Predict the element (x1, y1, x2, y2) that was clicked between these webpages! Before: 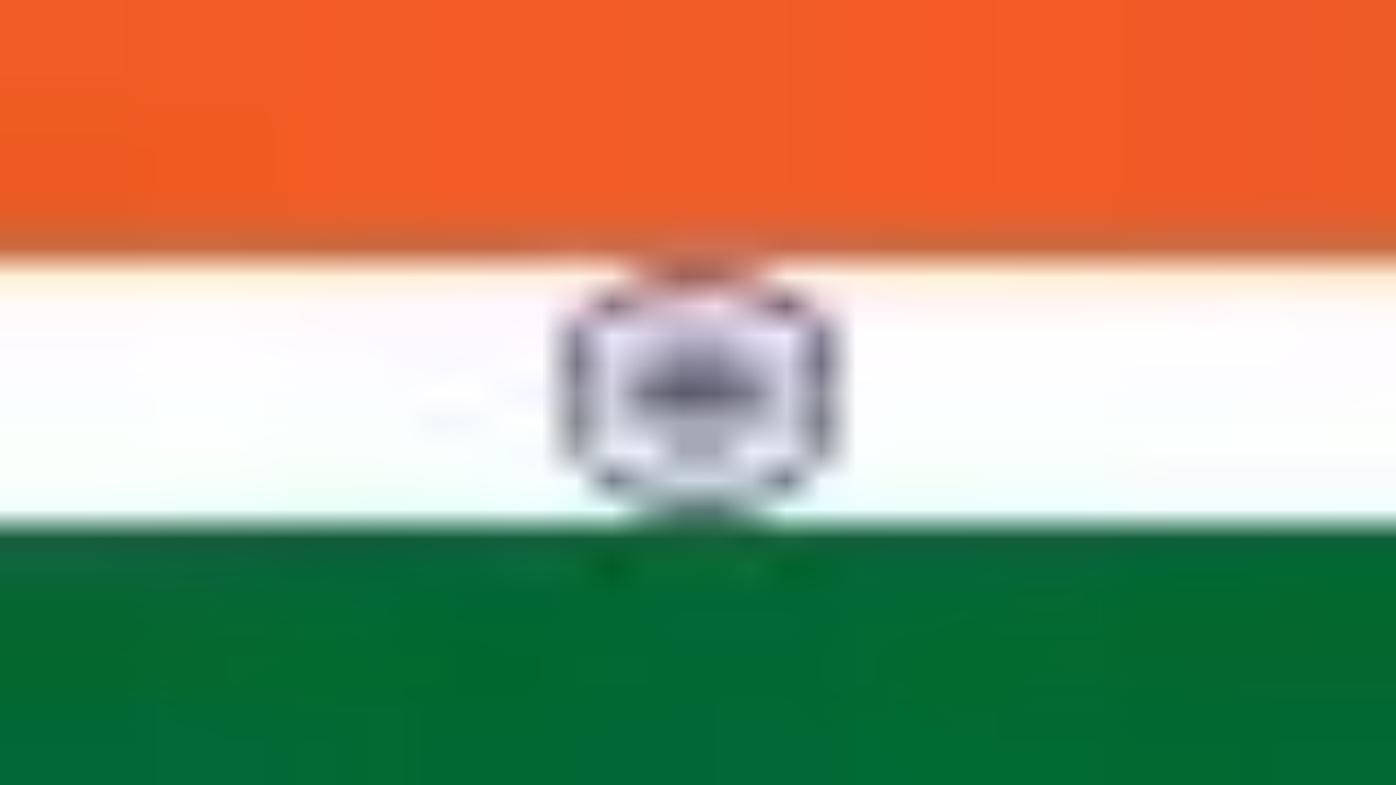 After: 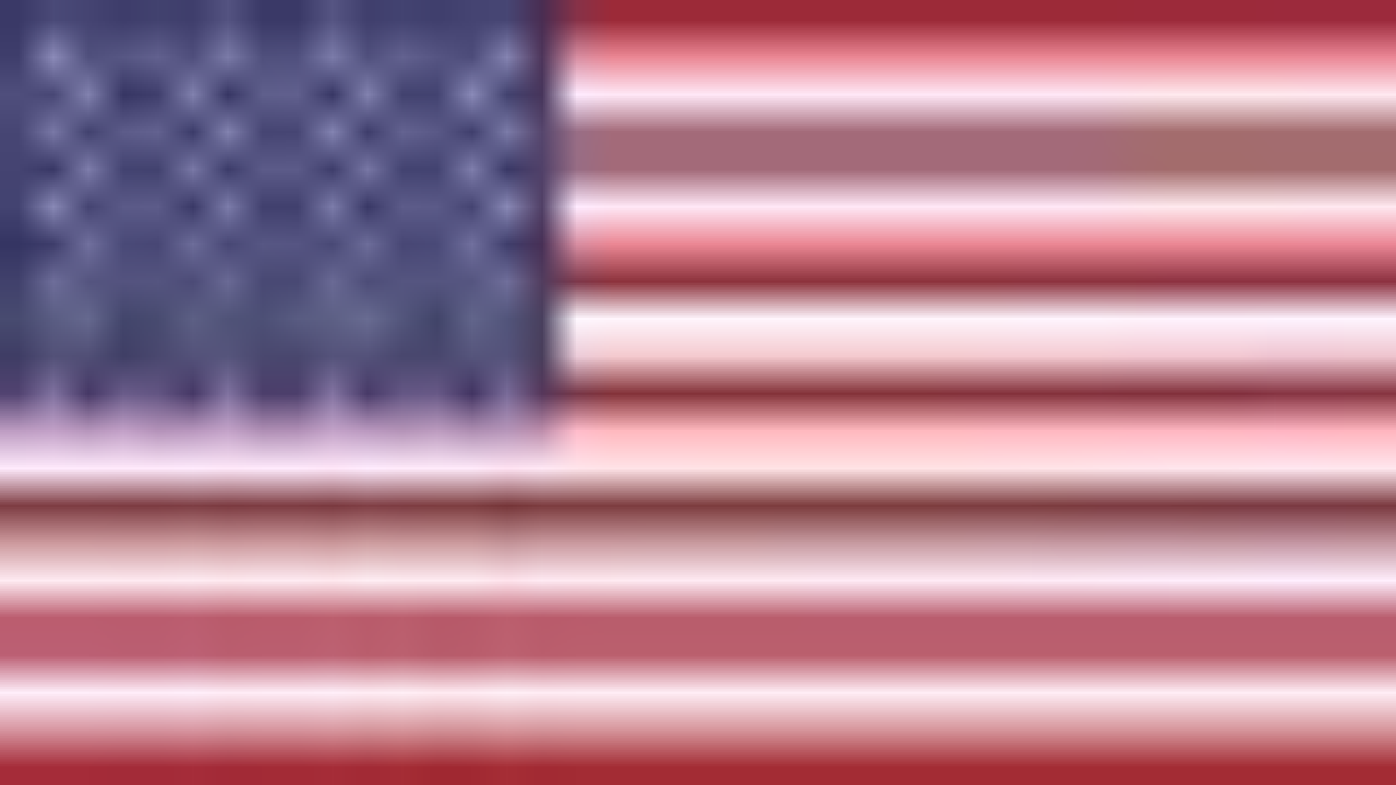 Action: bbox: (0, 25, 10, 43) label: IN